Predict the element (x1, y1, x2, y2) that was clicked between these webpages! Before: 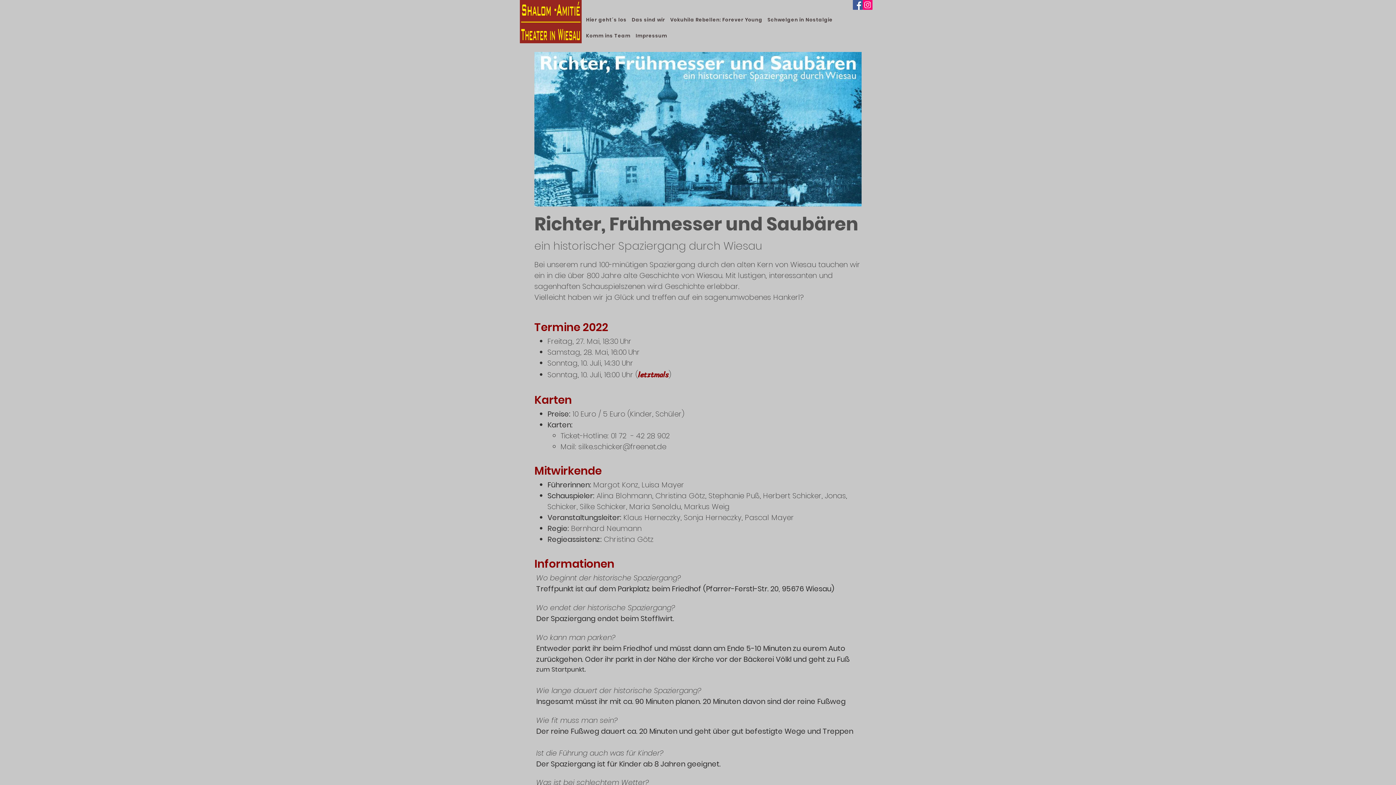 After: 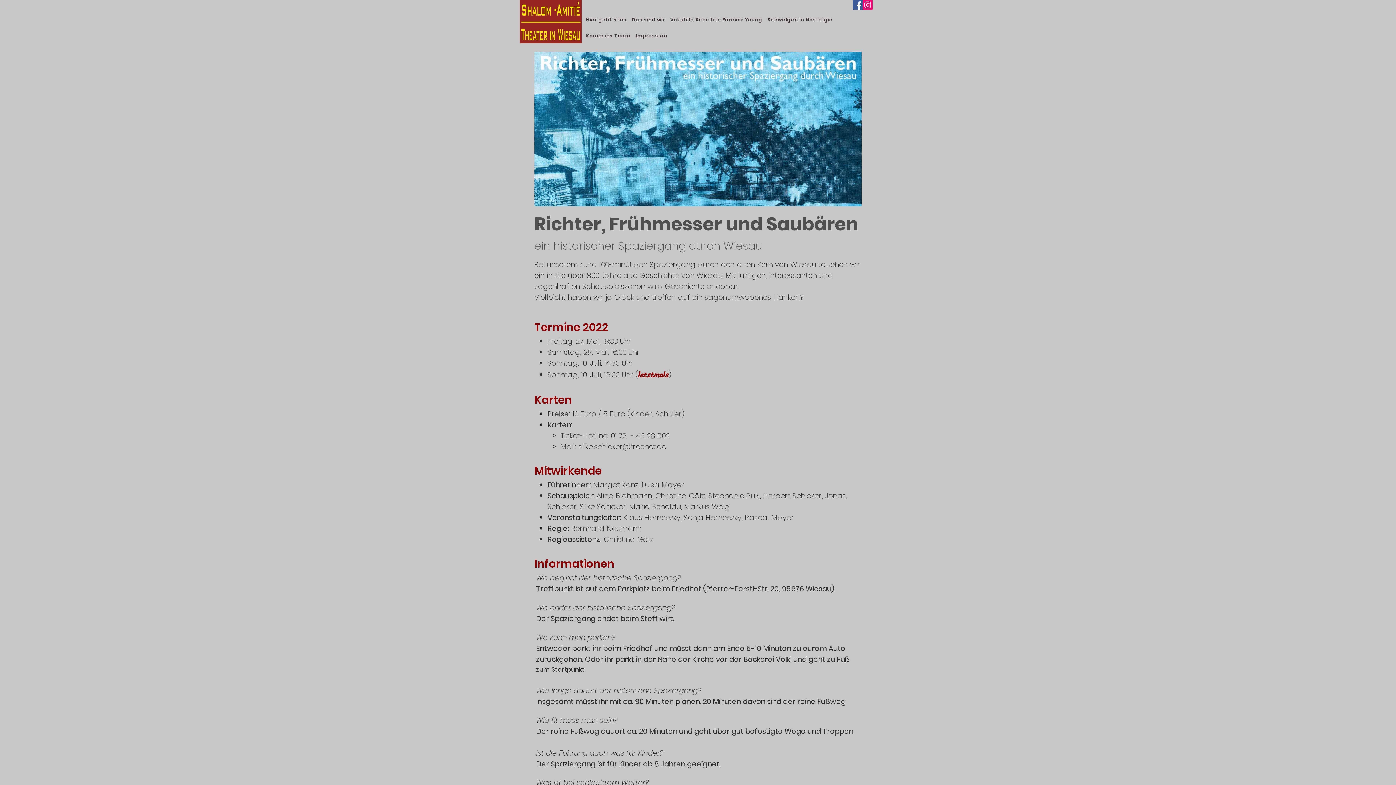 Action: label: silke.schicker@freenet.de bbox: (578, 441, 666, 452)